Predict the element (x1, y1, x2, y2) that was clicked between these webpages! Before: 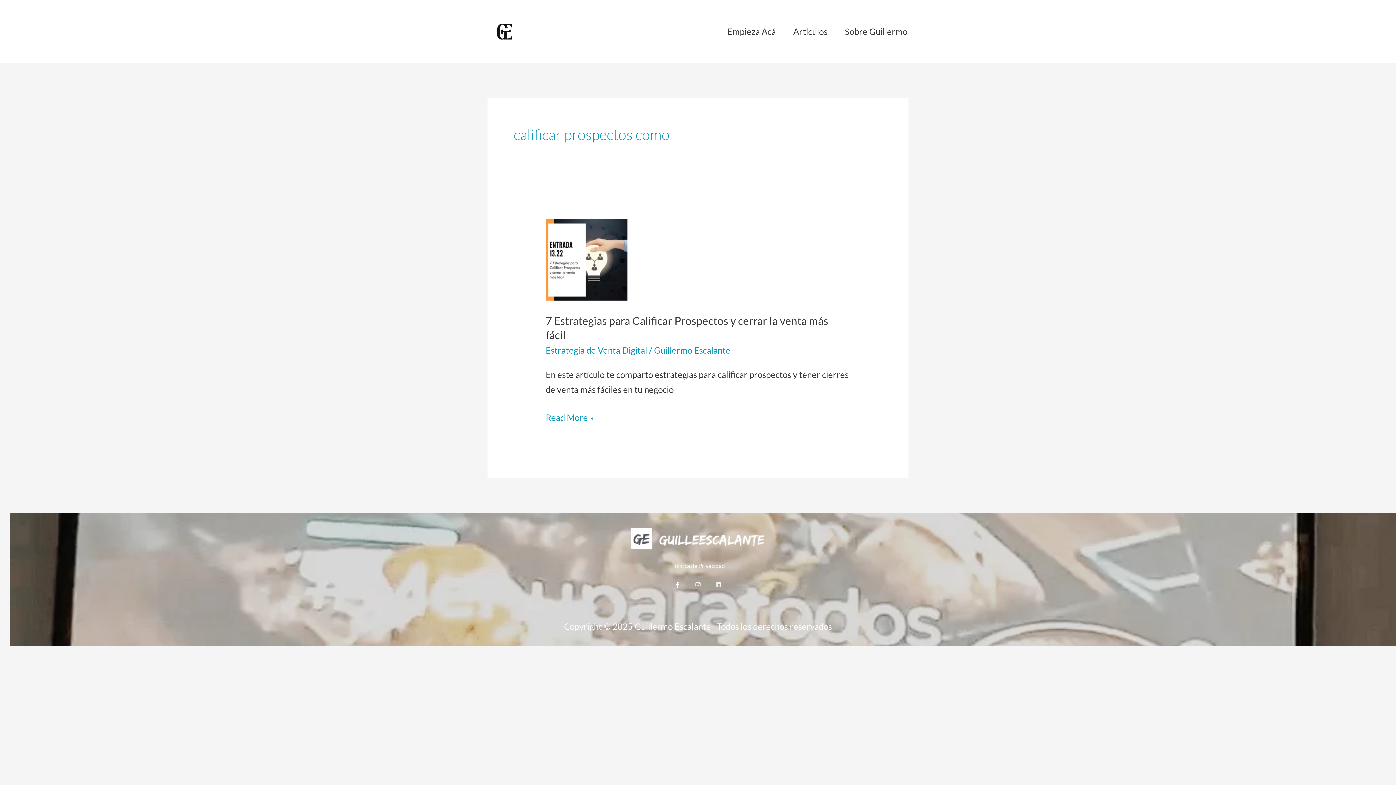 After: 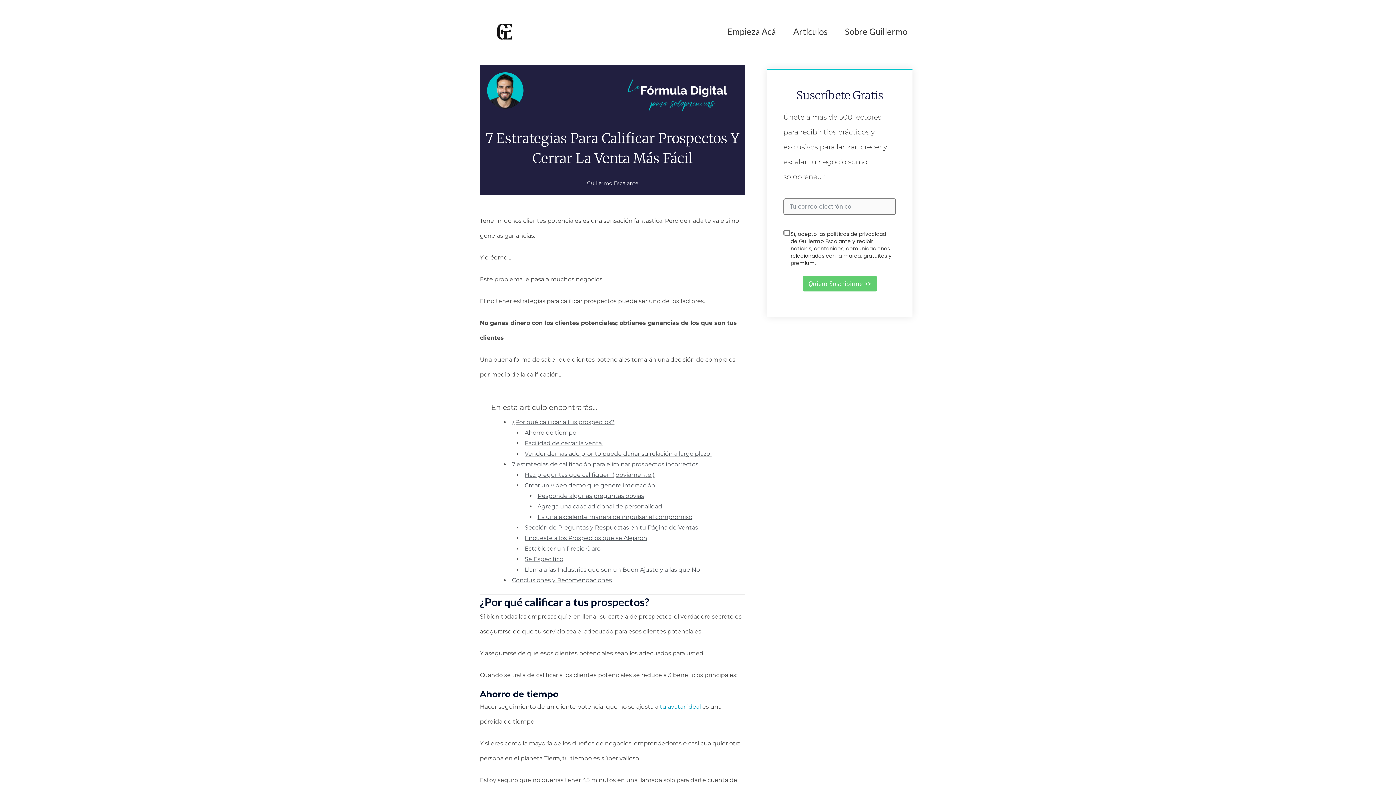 Action: bbox: (545, 253, 627, 263)